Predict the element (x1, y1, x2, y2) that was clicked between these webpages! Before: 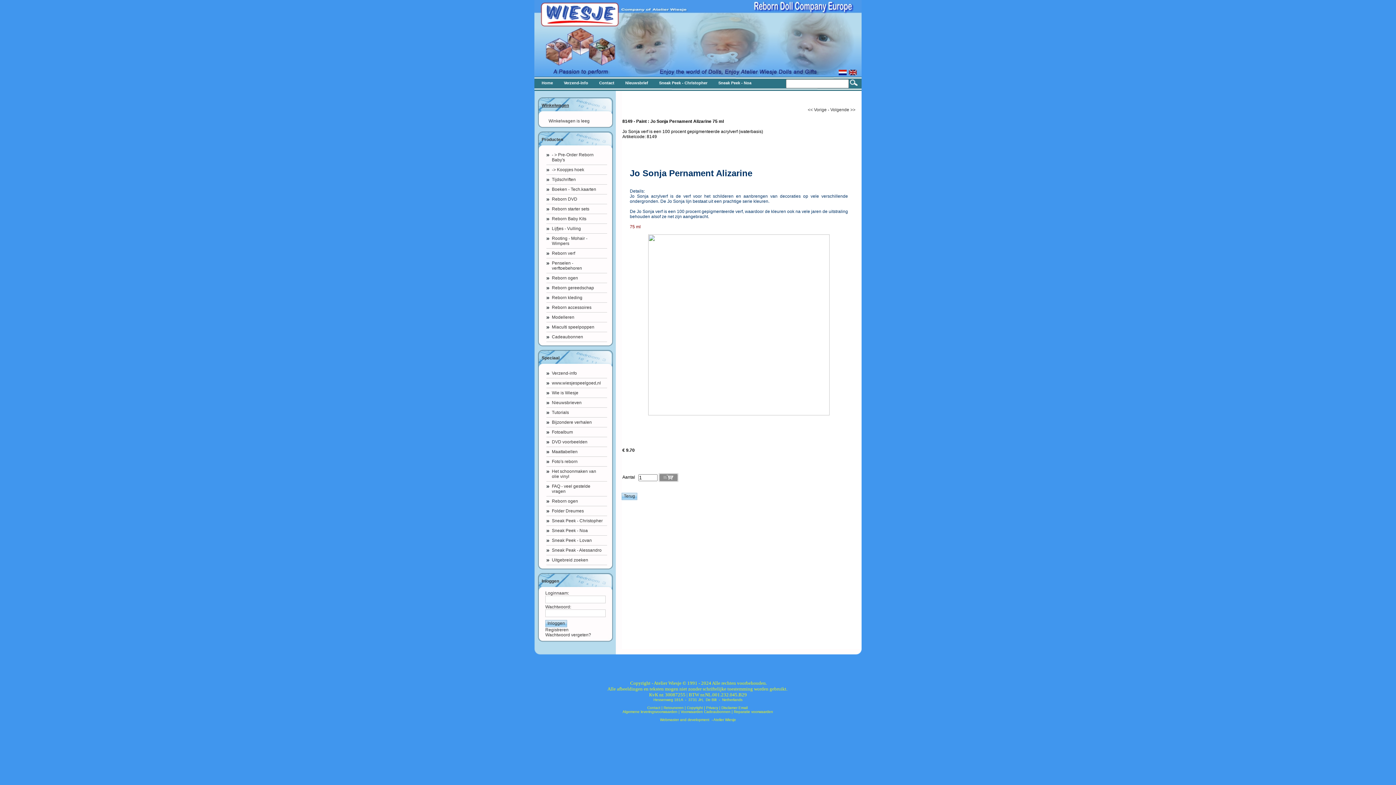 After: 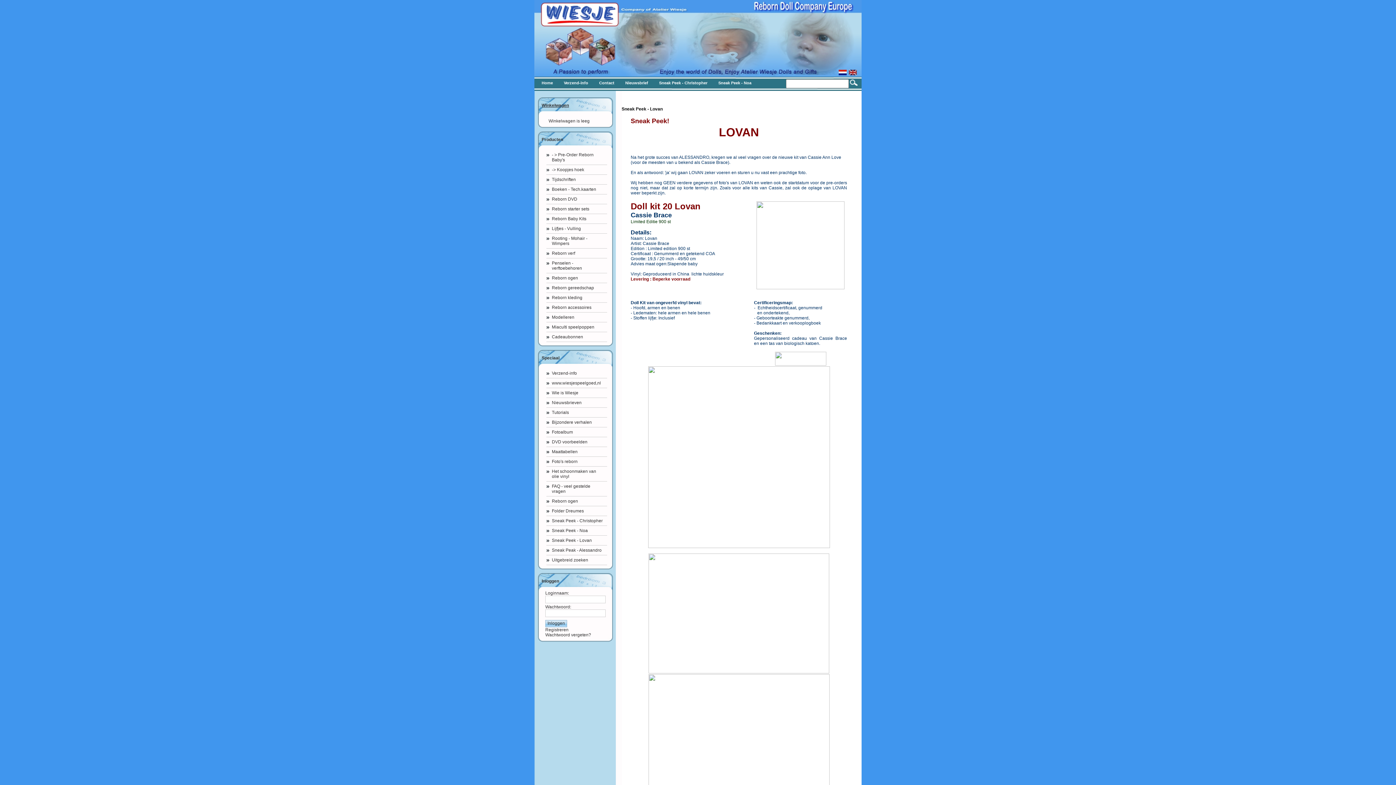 Action: bbox: (546, 536, 607, 545) label: Sneak Peek - Lovan